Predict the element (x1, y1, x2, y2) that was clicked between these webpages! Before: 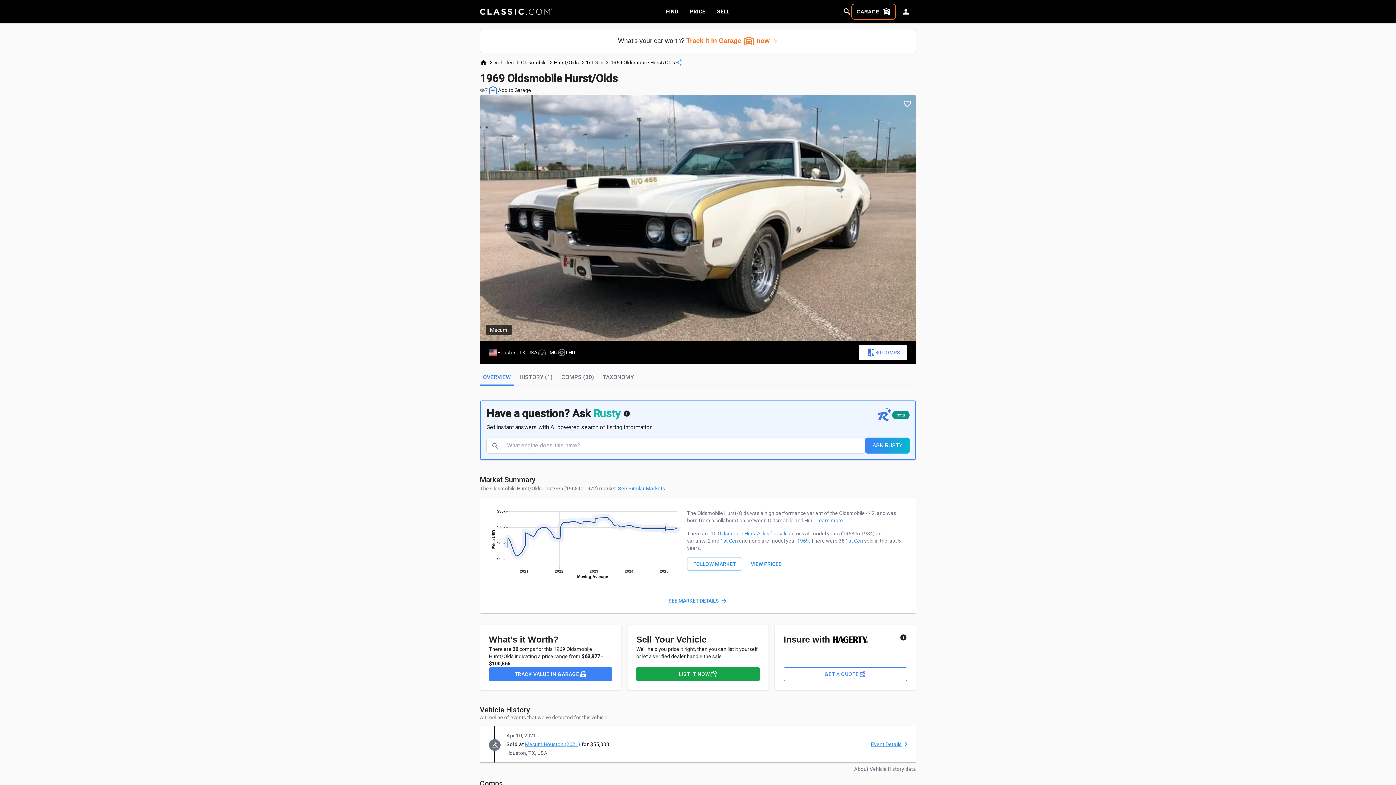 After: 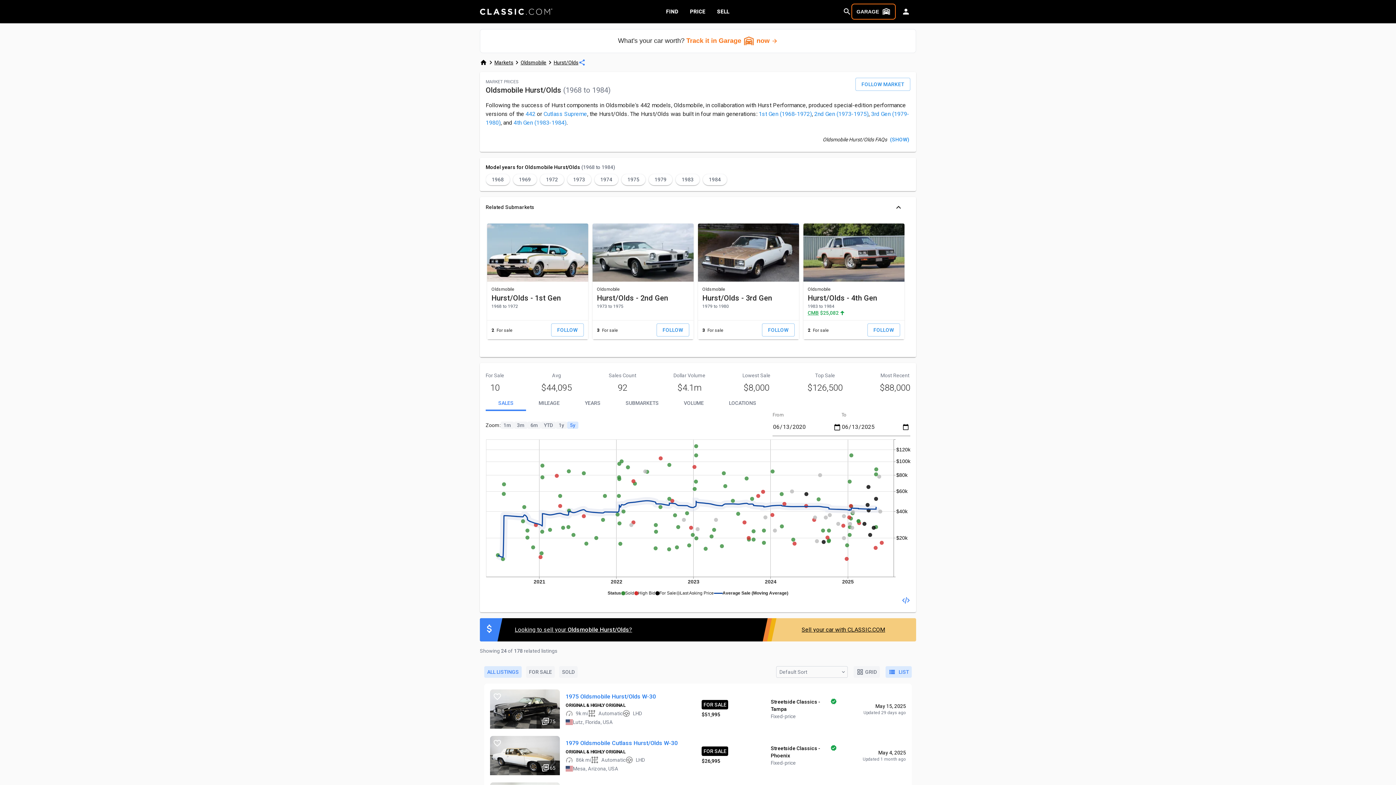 Action: label: Oldsmobile Hurst/Olds for sale  bbox: (717, 530, 789, 536)